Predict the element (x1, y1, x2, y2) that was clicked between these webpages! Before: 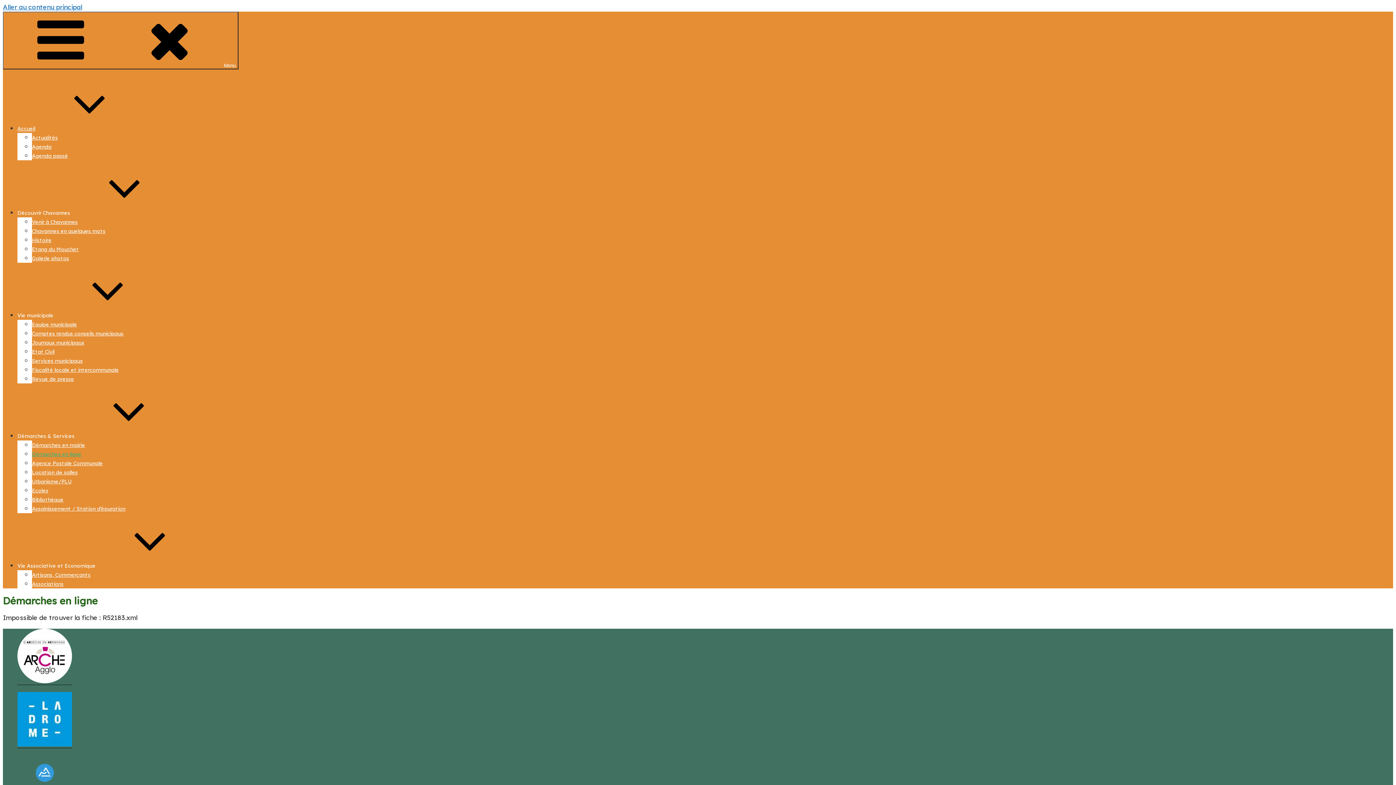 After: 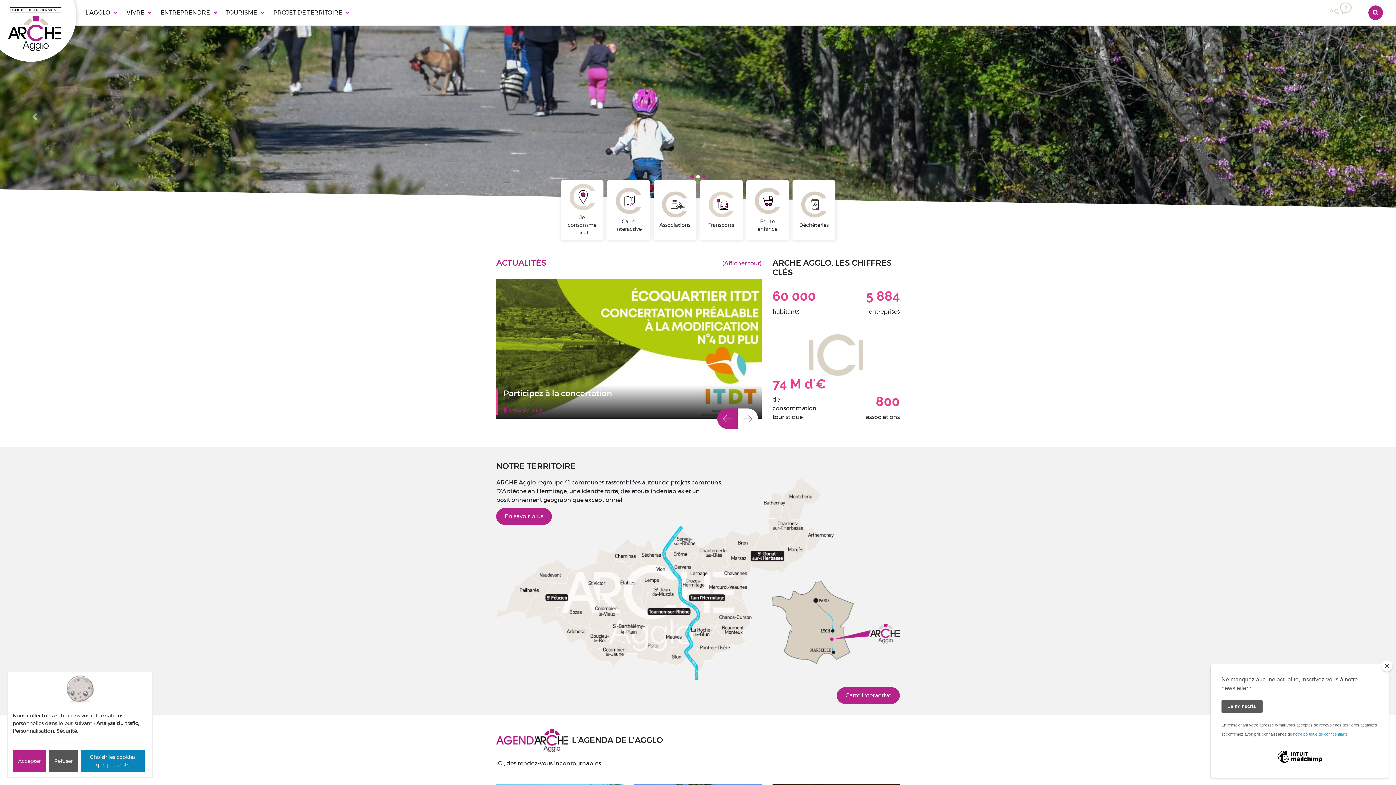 Action: bbox: (17, 677, 72, 685)